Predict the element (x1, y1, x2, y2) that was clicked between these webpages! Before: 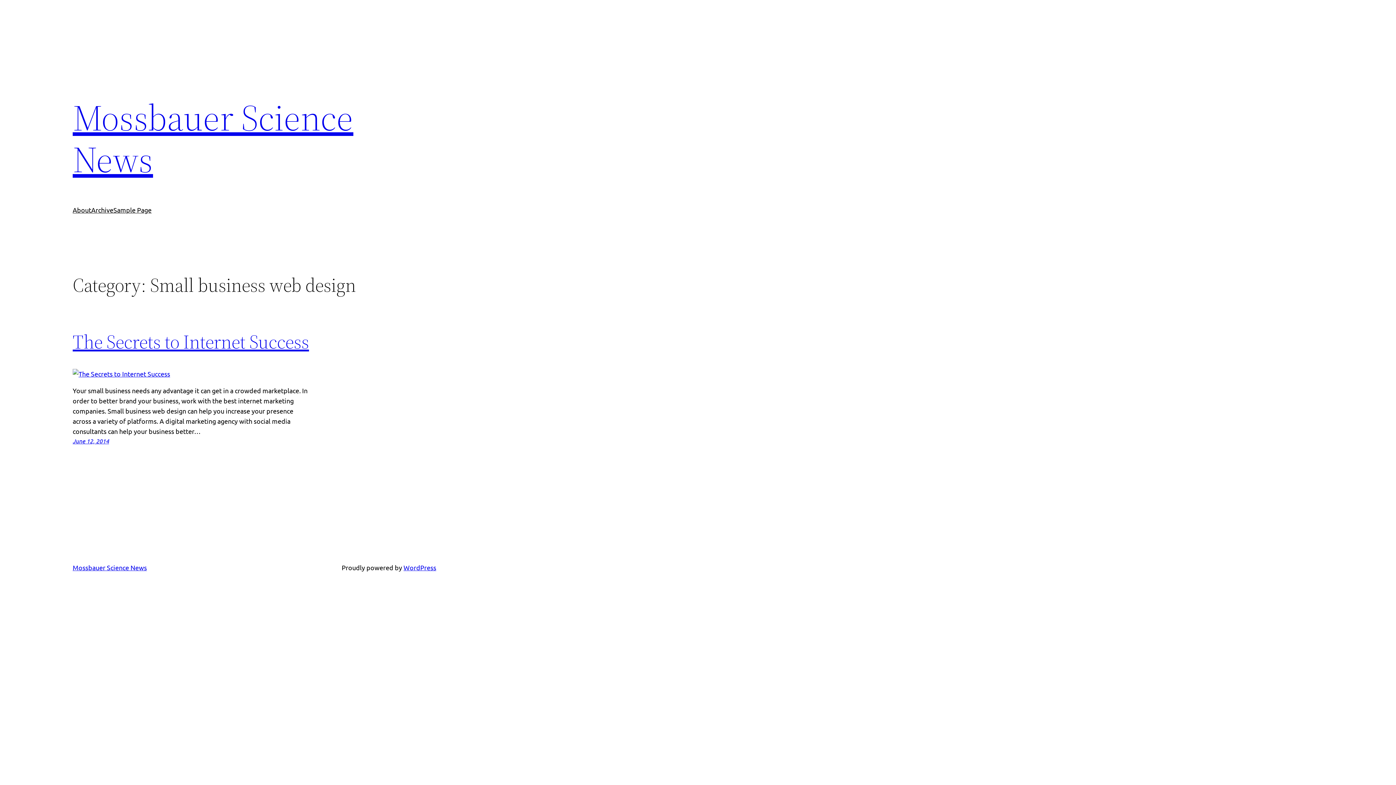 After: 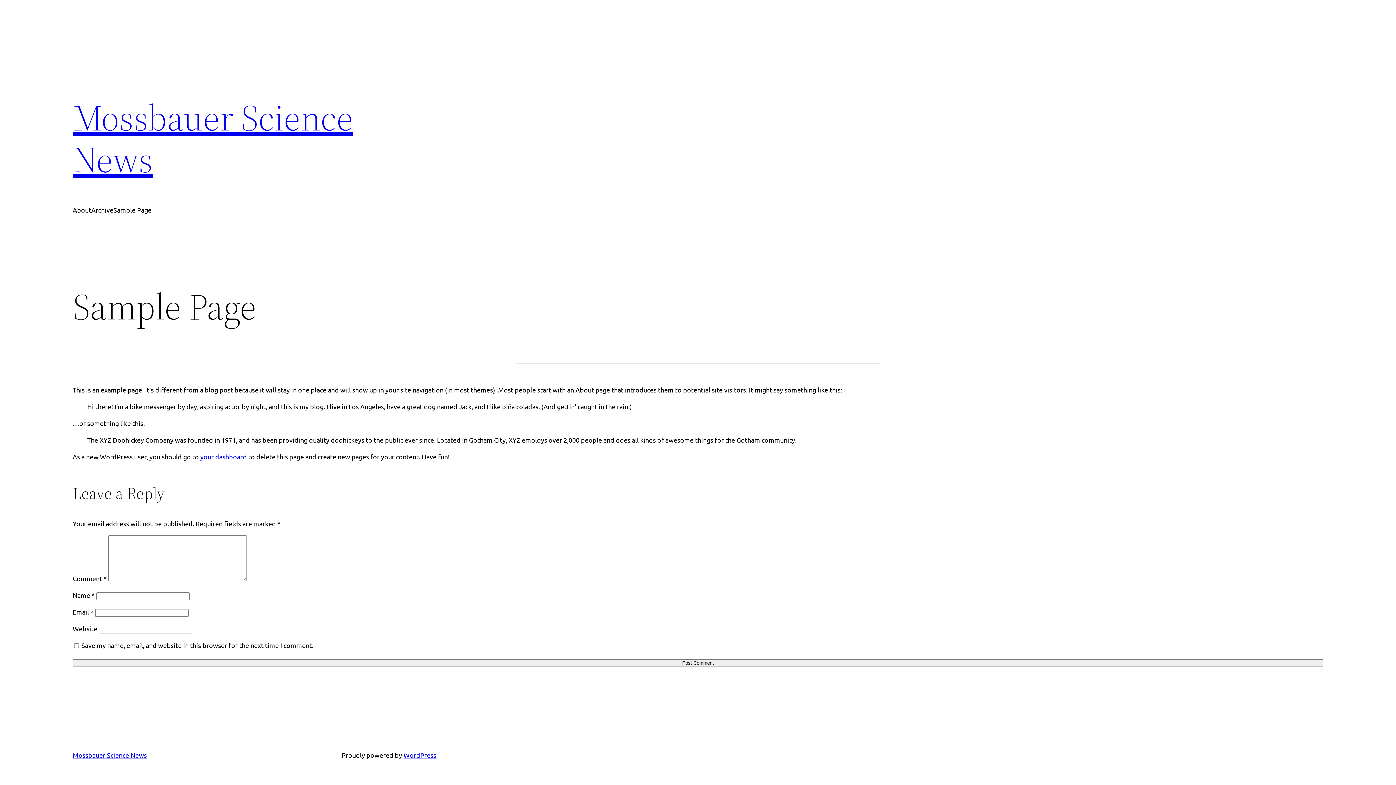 Action: label: Sample Page bbox: (113, 205, 151, 215)